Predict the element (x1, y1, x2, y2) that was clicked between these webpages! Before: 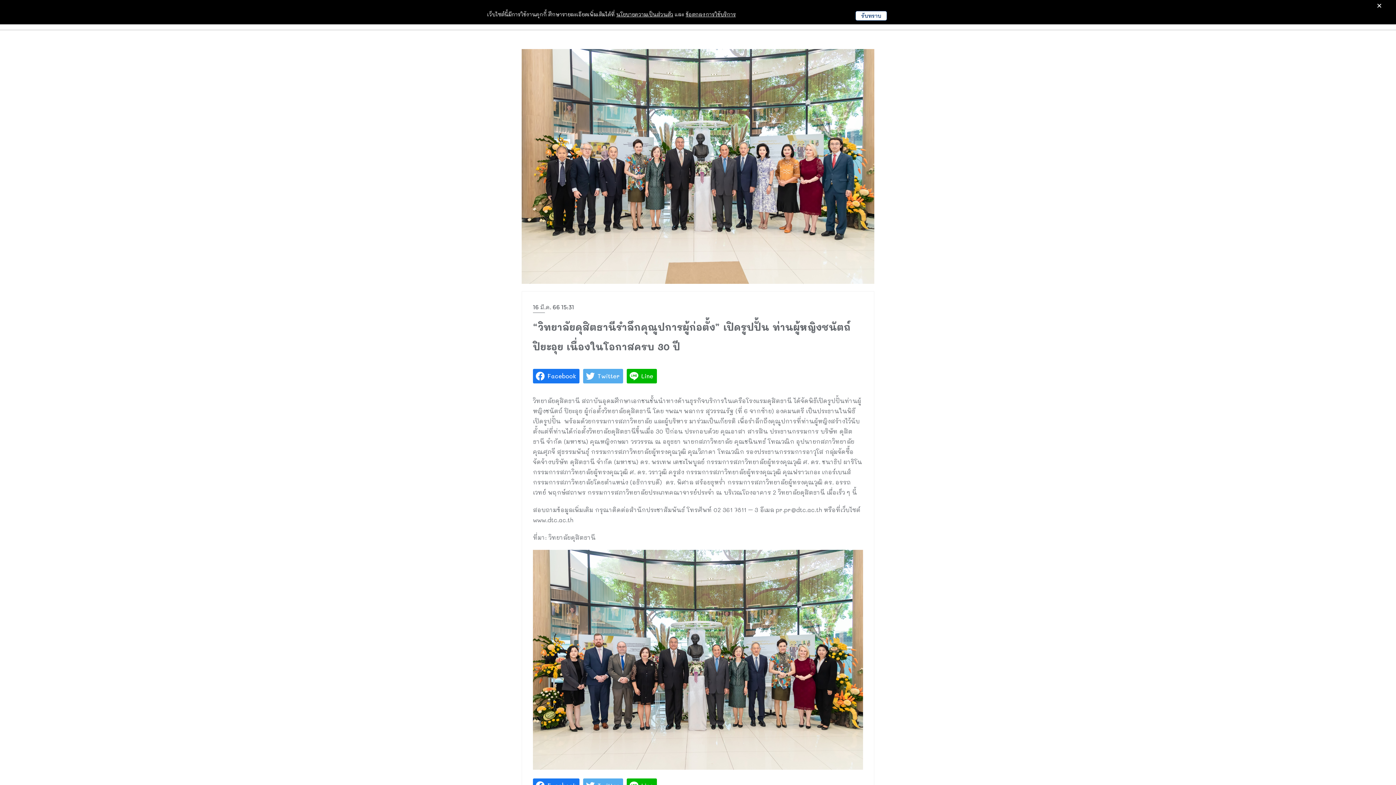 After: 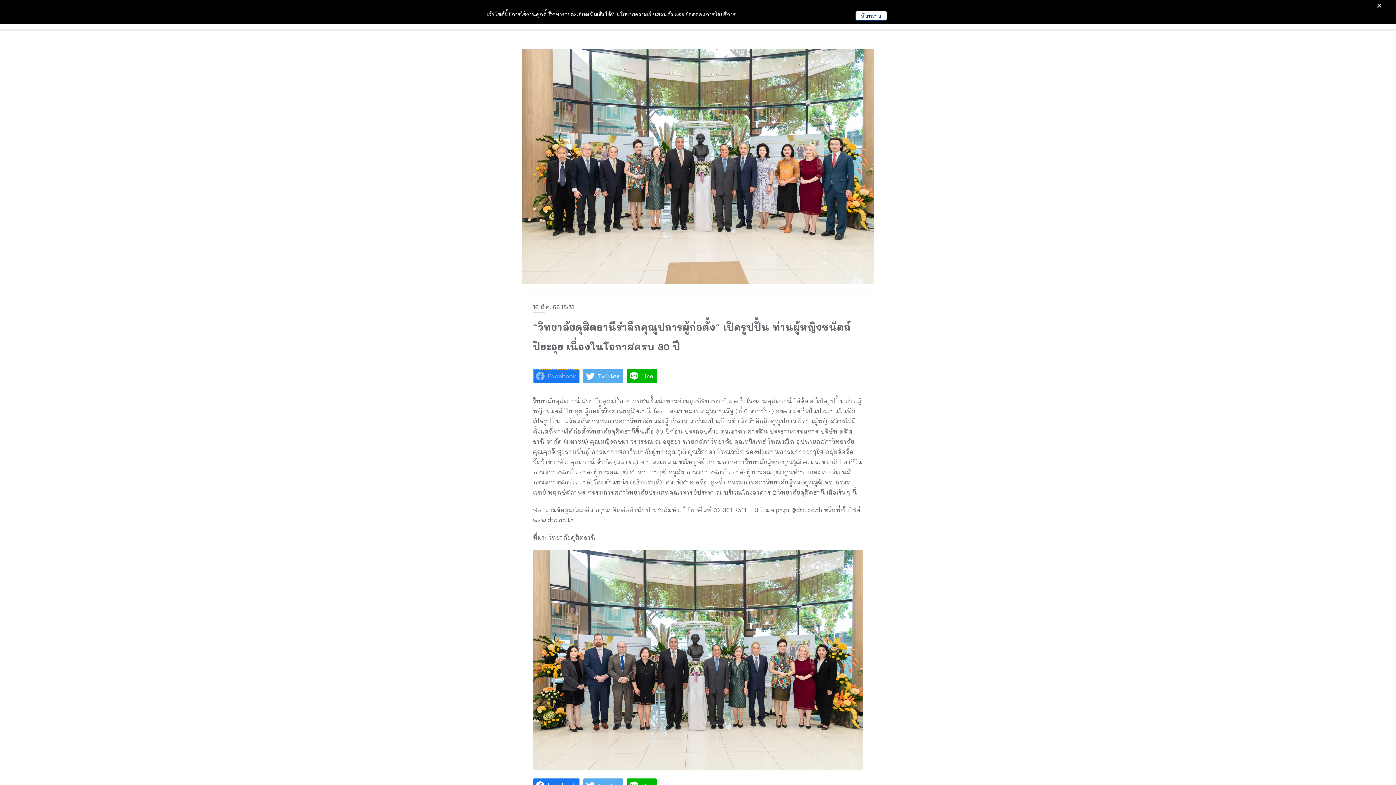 Action: bbox: (533, 369, 579, 383) label: Facebook